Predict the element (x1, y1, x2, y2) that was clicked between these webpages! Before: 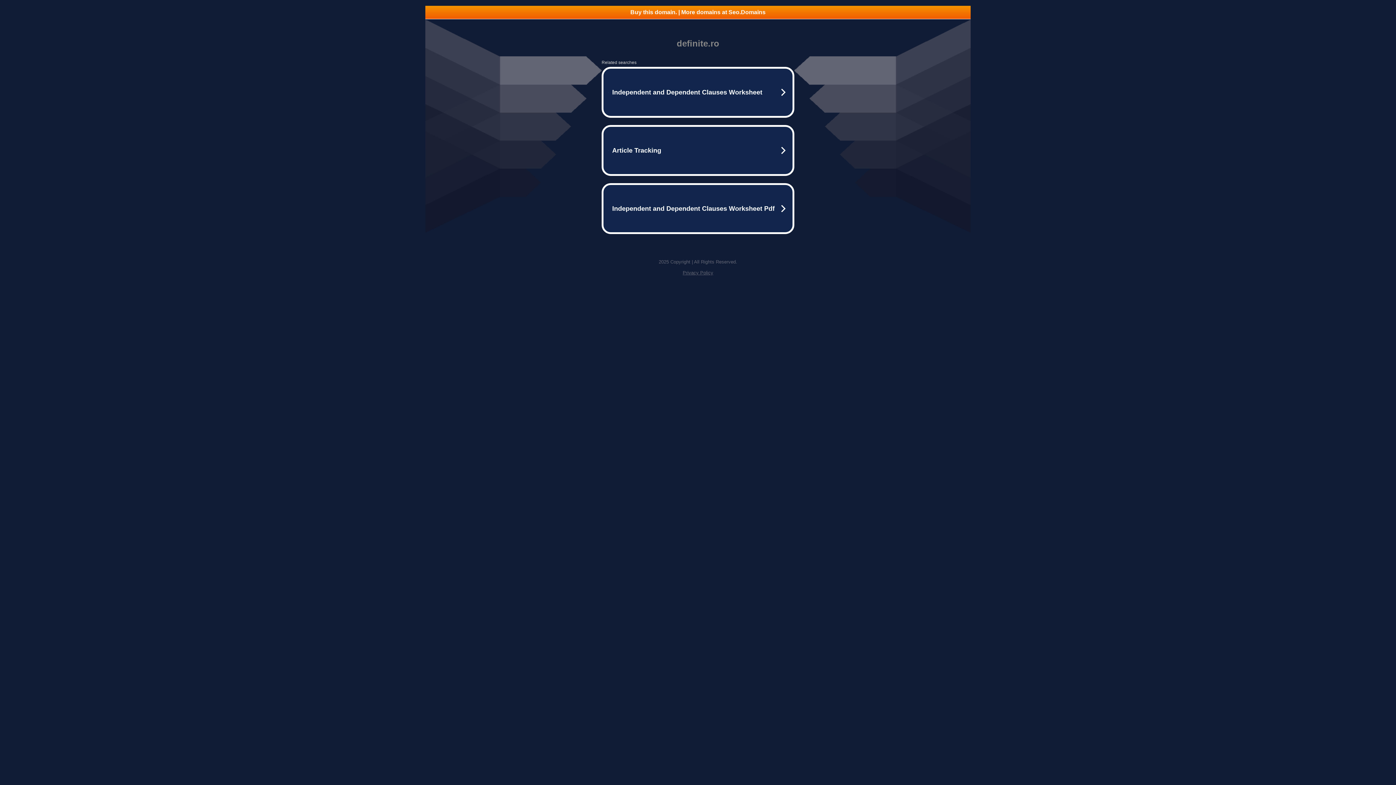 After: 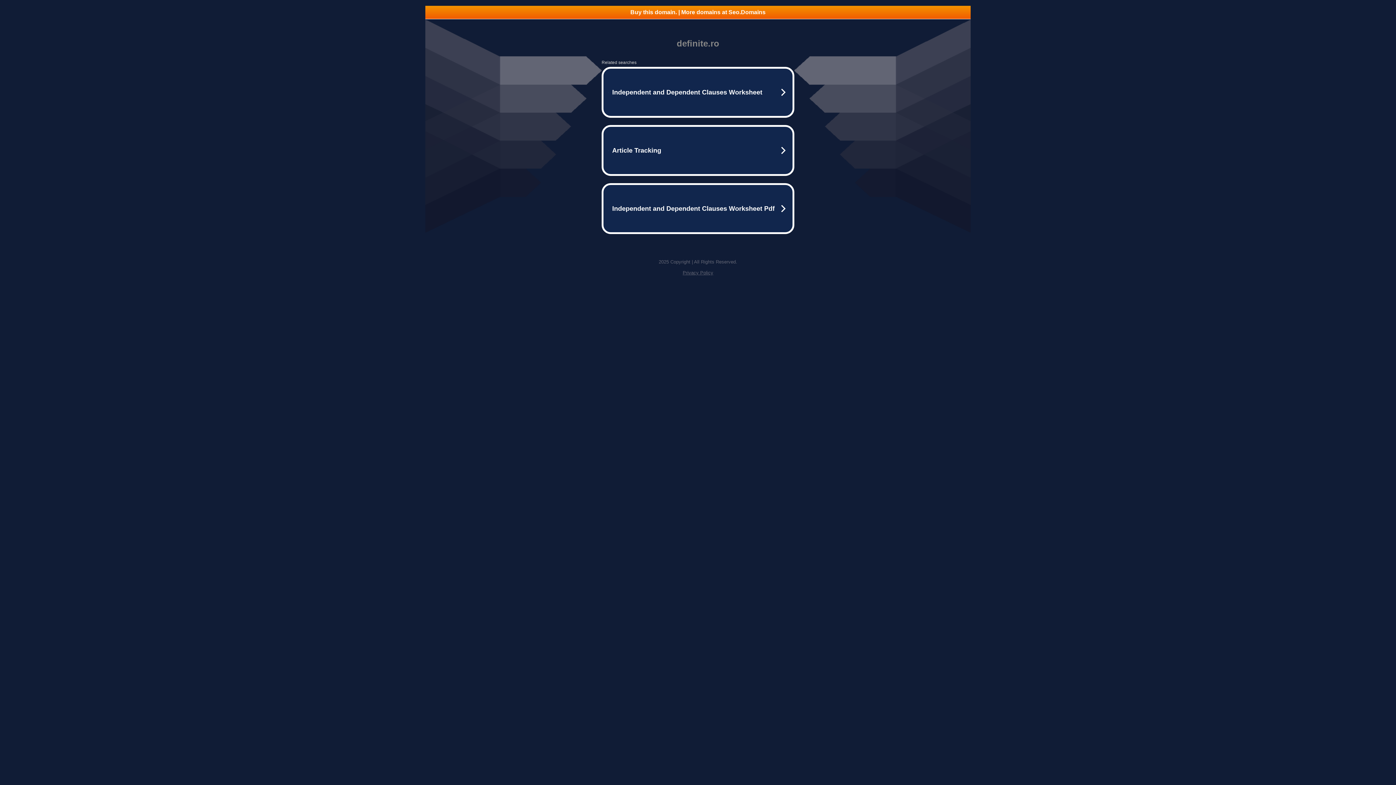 Action: bbox: (425, 5, 970, 18) label: Buy this domain. | More domains at Seo.Domains